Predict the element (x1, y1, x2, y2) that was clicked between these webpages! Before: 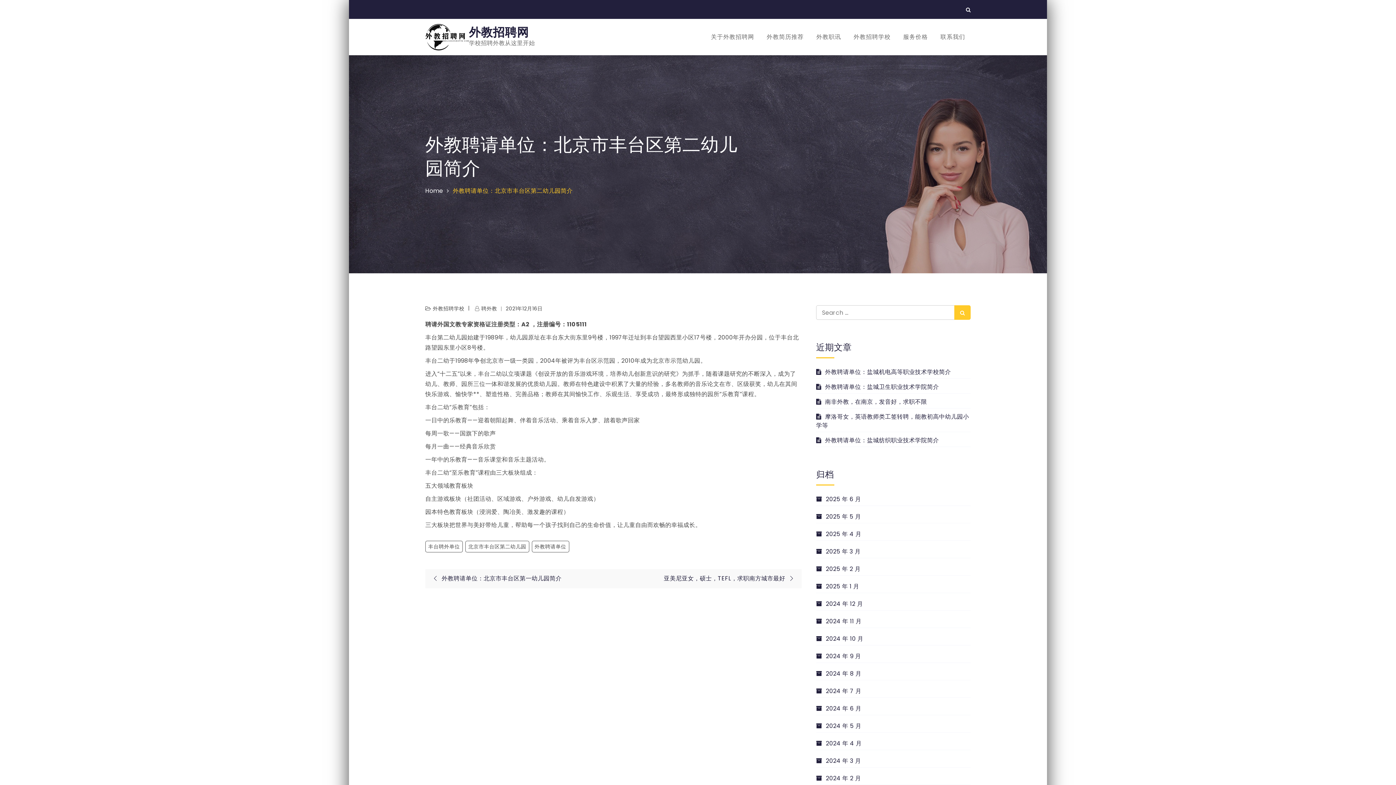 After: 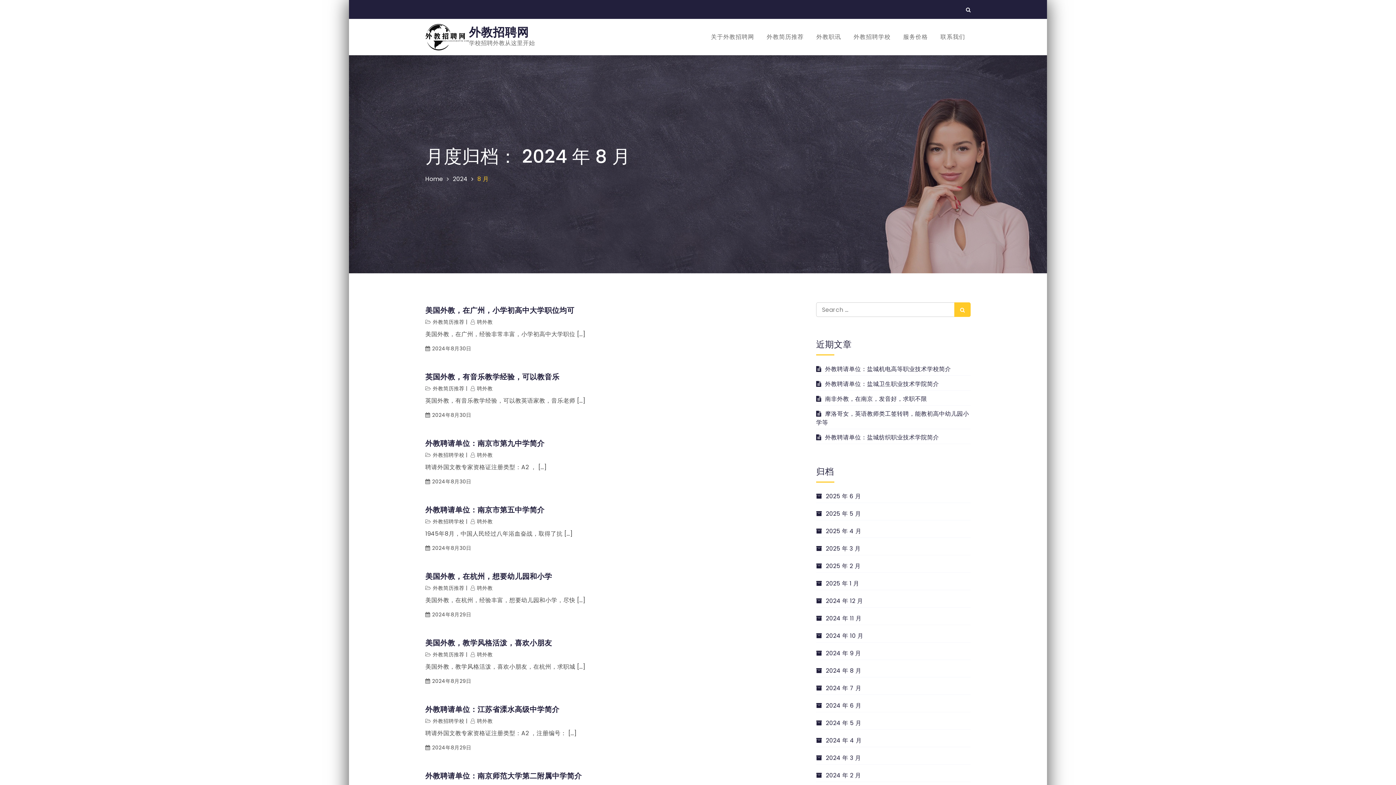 Action: label: 2024 年 8 月 bbox: (816, 669, 861, 678)